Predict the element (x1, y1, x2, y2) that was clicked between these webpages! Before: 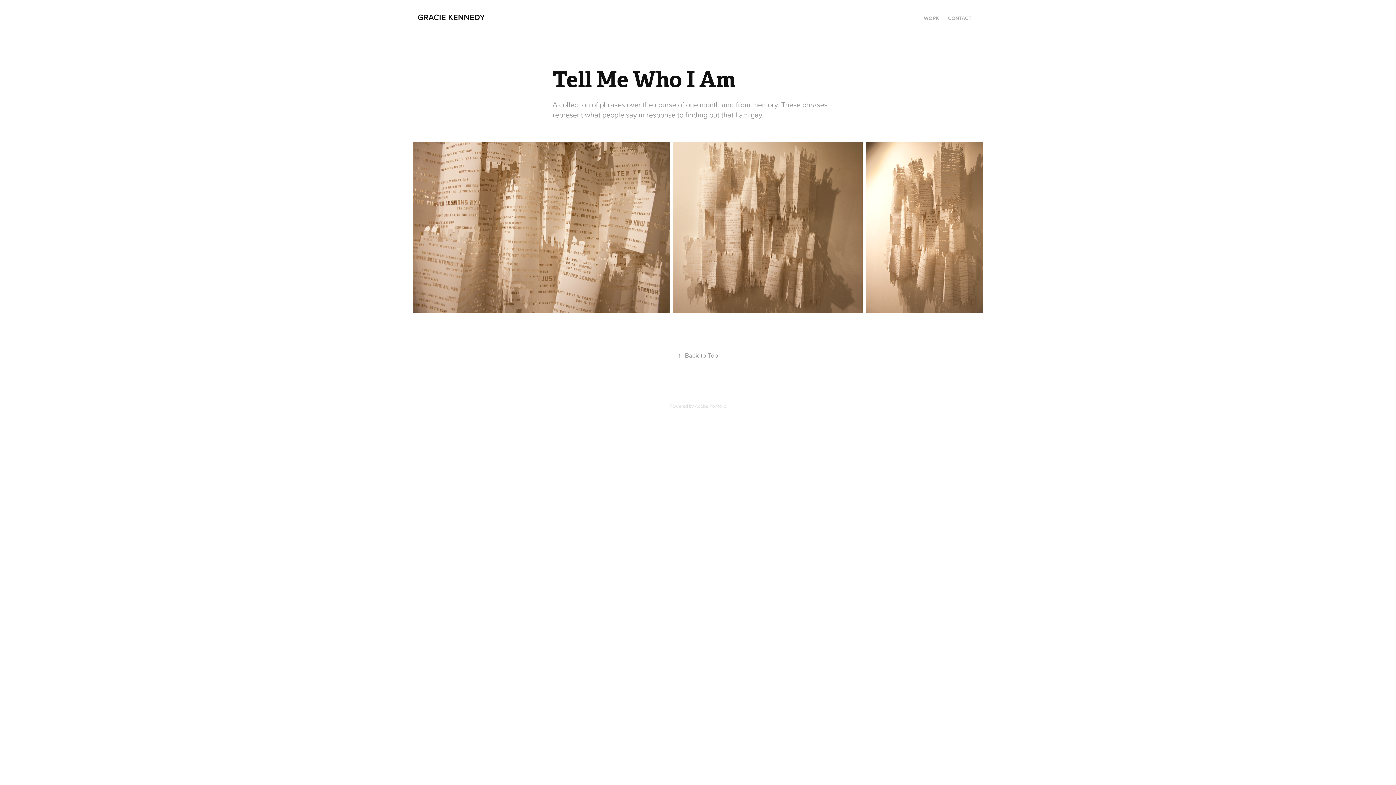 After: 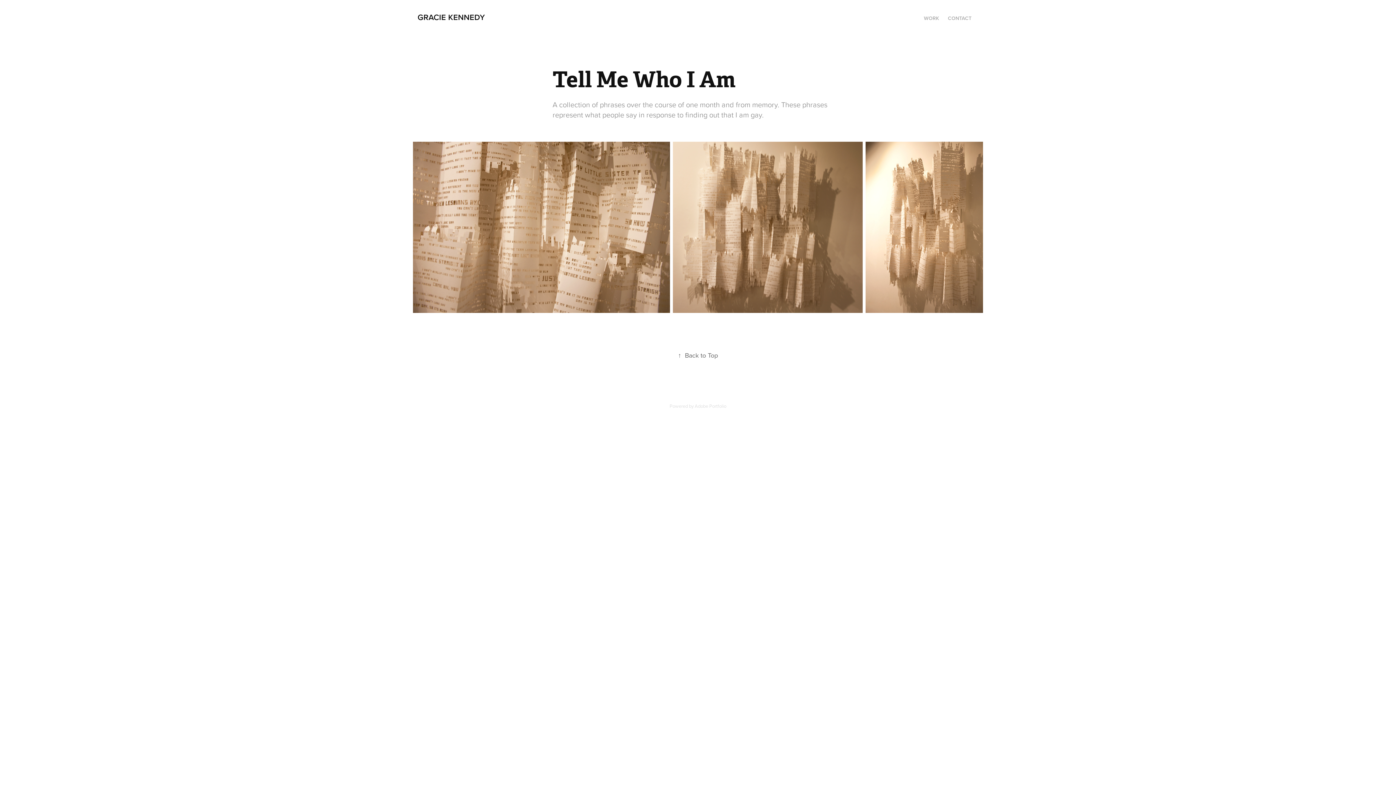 Action: bbox: (678, 350, 718, 360) label: ↑Back to Top